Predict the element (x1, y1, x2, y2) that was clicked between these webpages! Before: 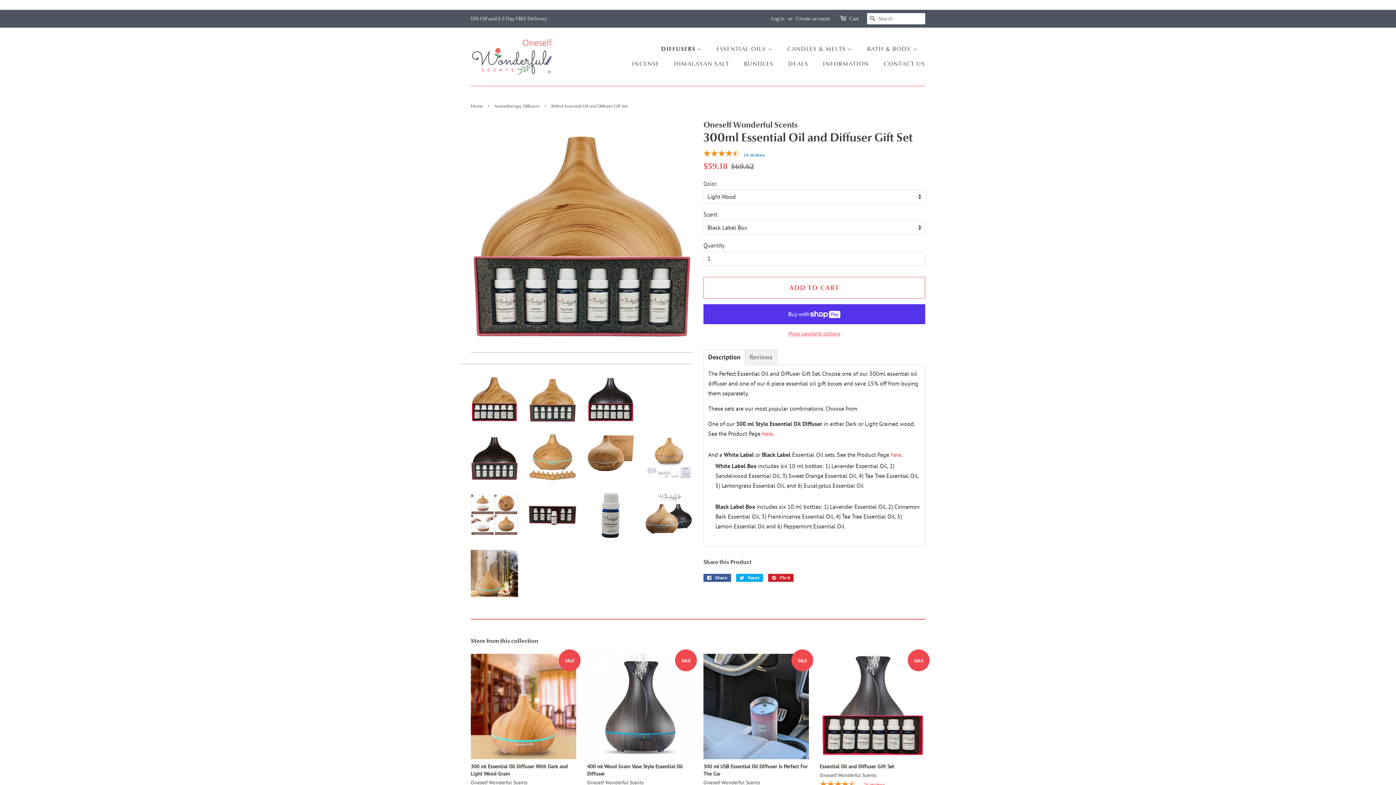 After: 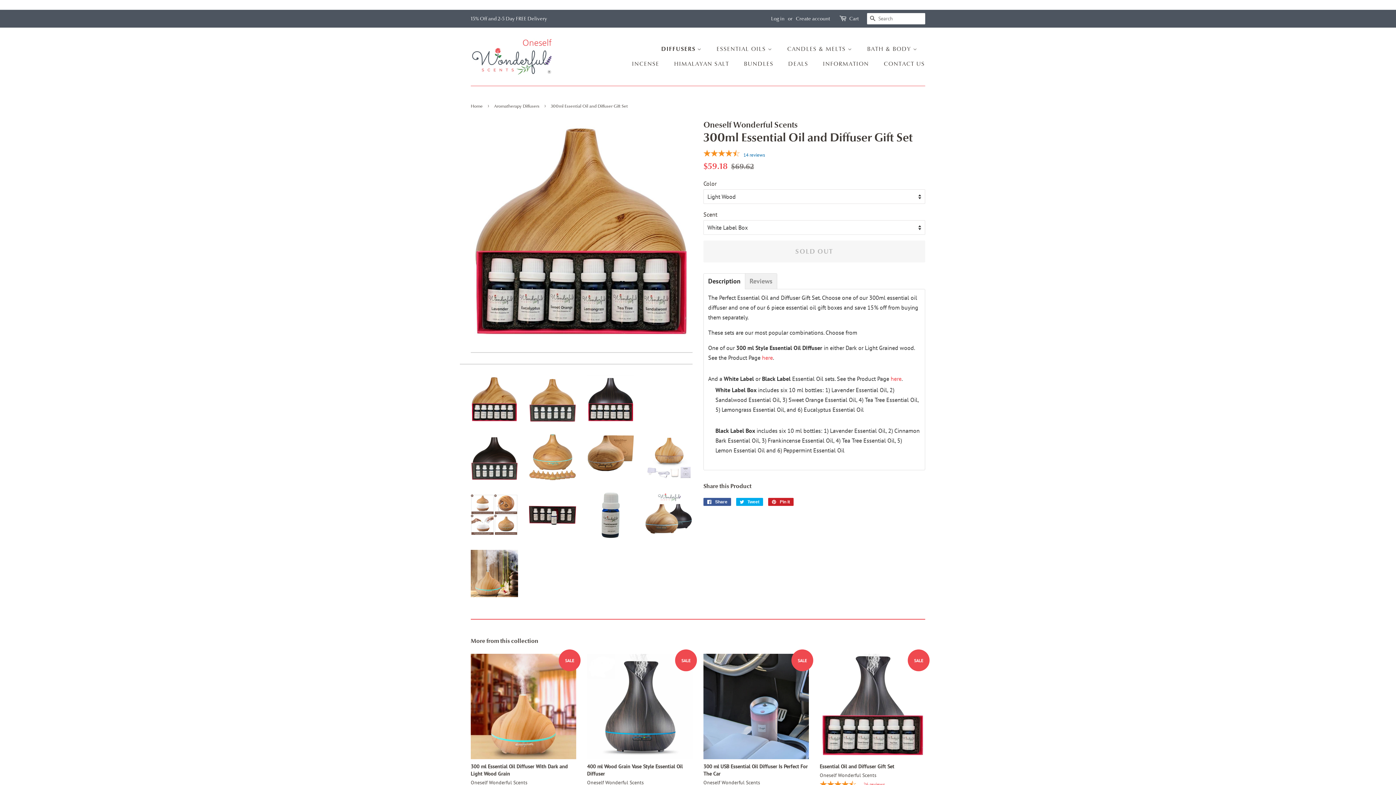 Action: bbox: (470, 375, 518, 422)